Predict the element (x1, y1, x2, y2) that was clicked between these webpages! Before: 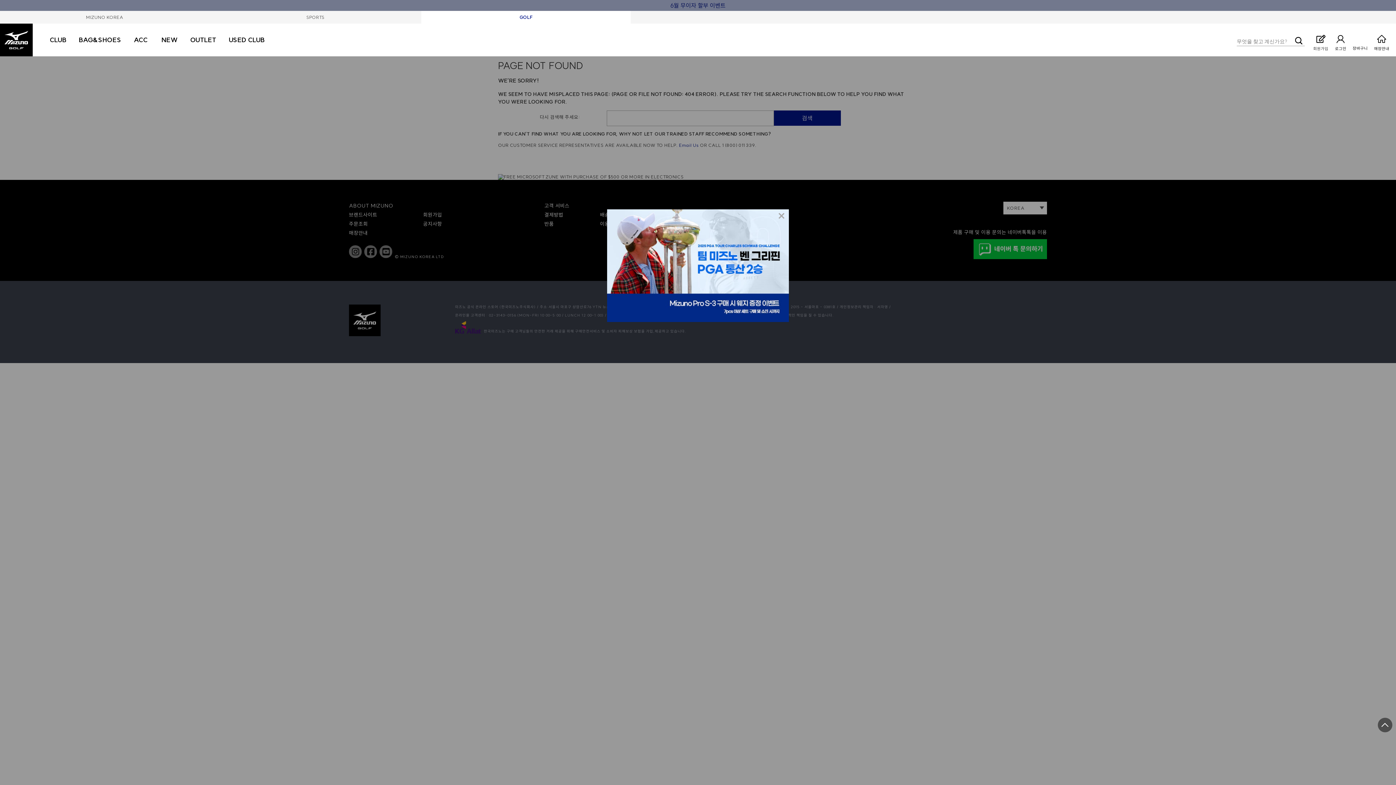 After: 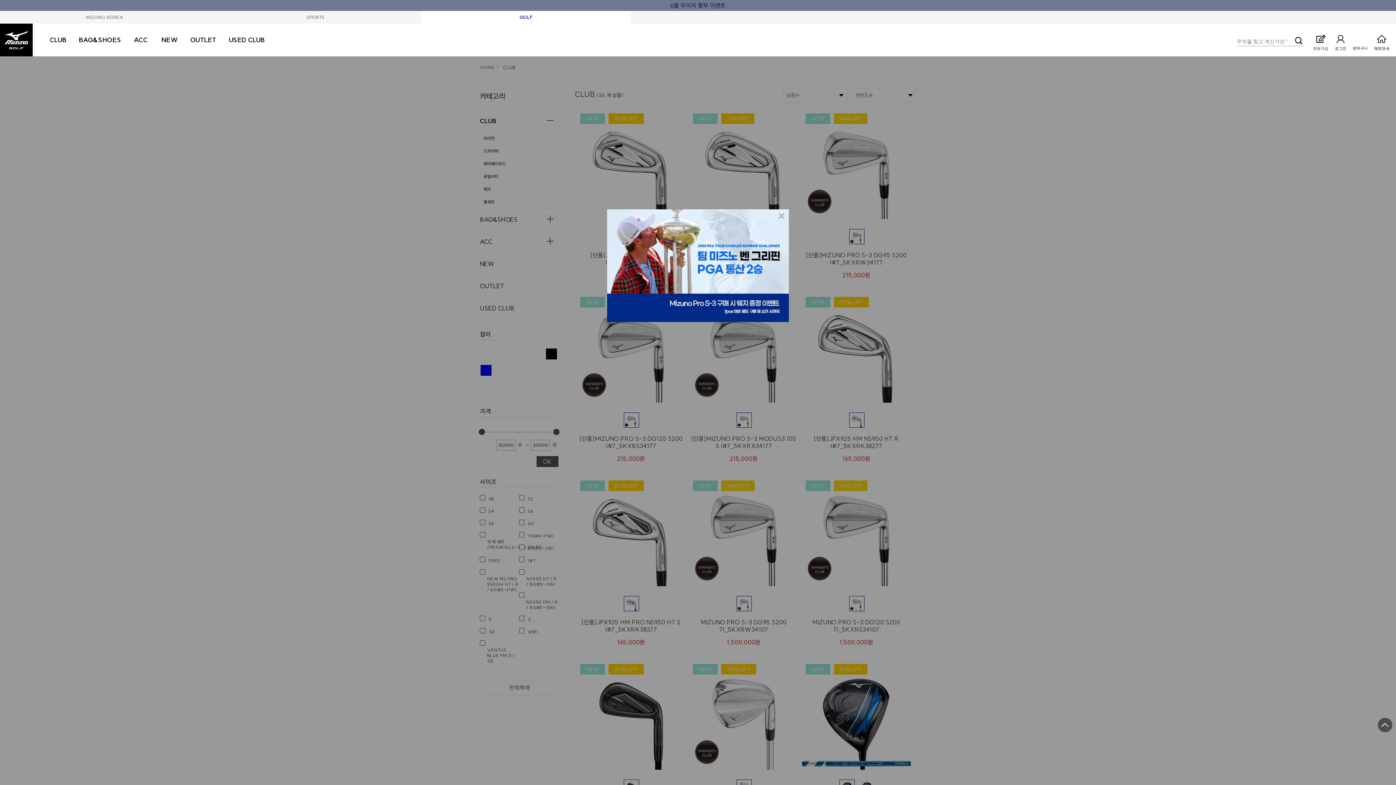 Action: bbox: (43, 23, 72, 56) label: CLUB